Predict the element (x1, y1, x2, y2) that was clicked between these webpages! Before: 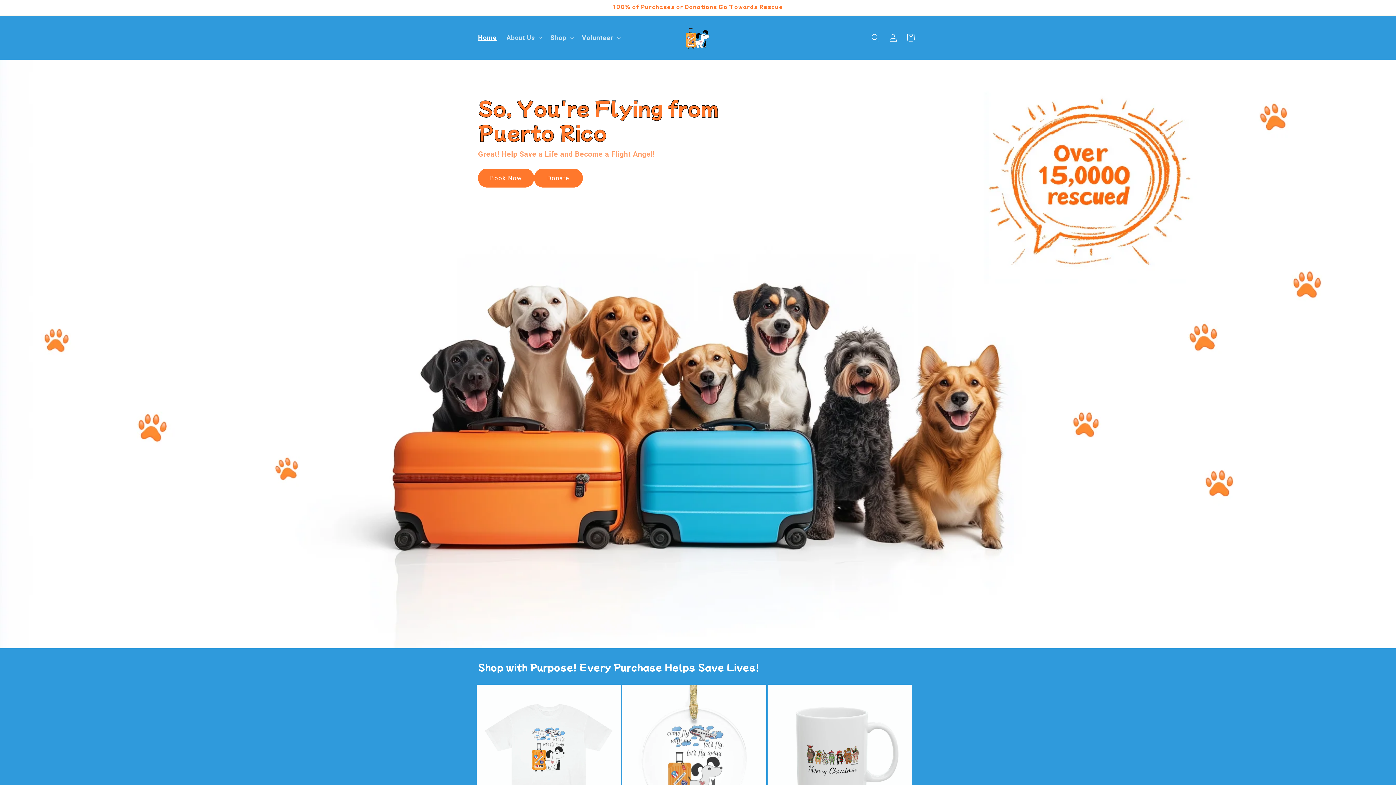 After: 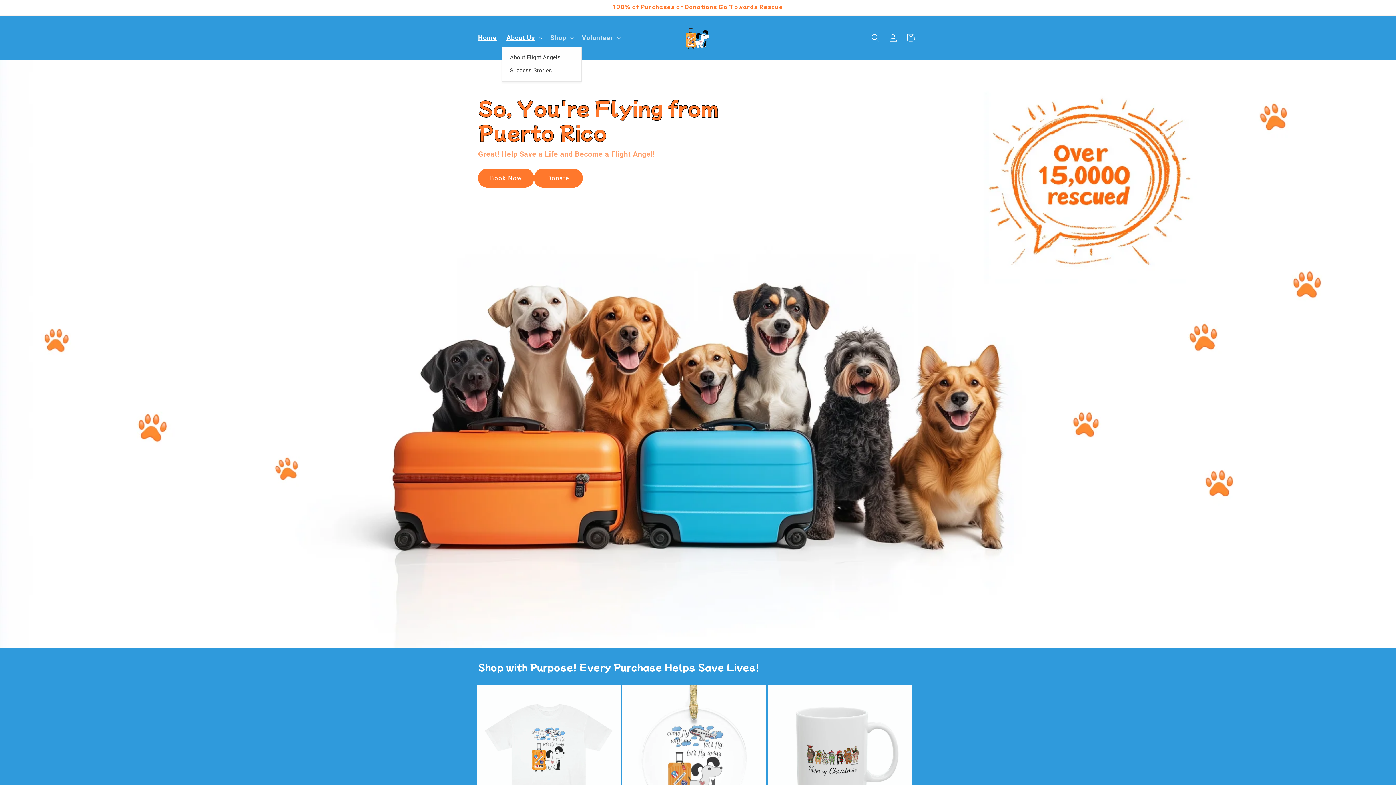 Action: bbox: (501, 28, 545, 46) label: About Us